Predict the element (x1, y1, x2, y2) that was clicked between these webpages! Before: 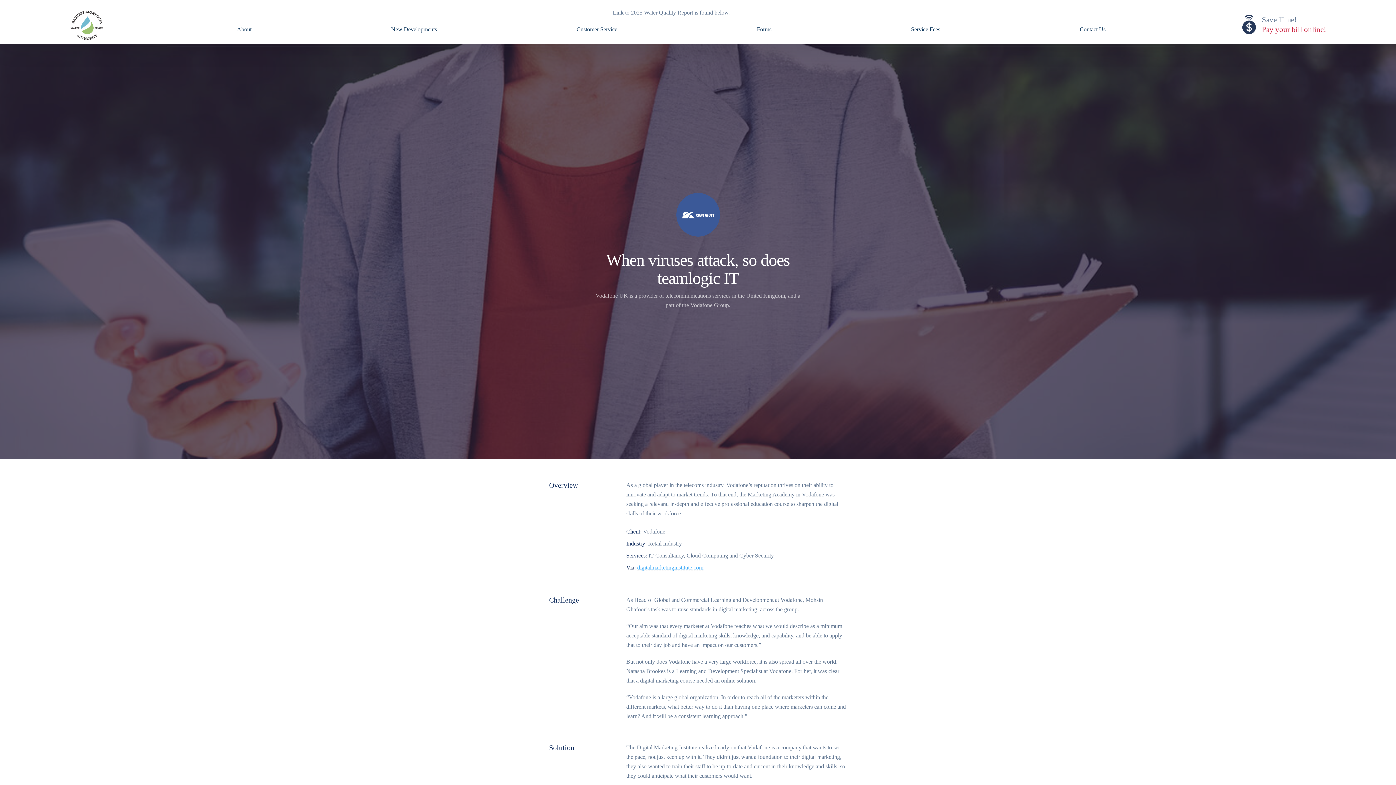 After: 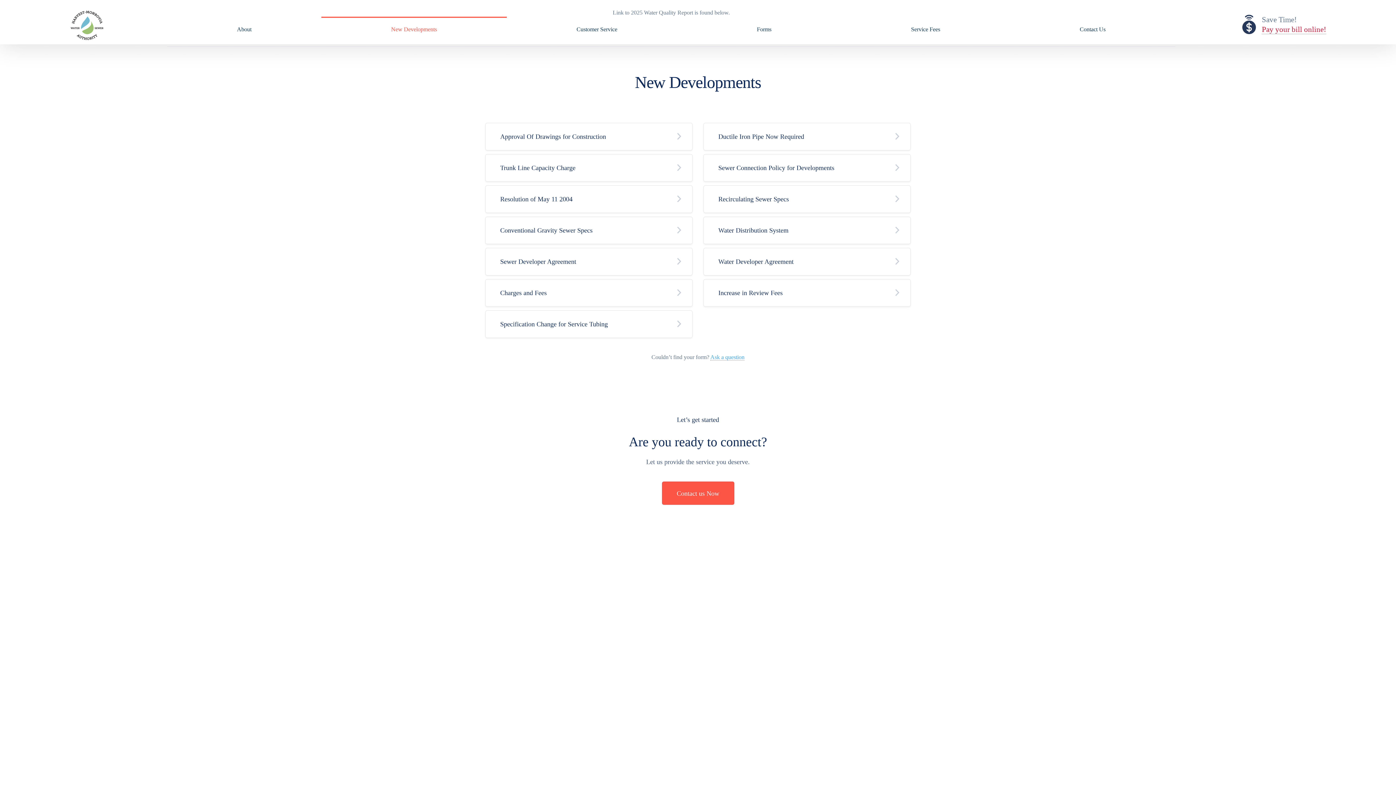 Action: bbox: (321, 17, 506, 41) label: New Developments